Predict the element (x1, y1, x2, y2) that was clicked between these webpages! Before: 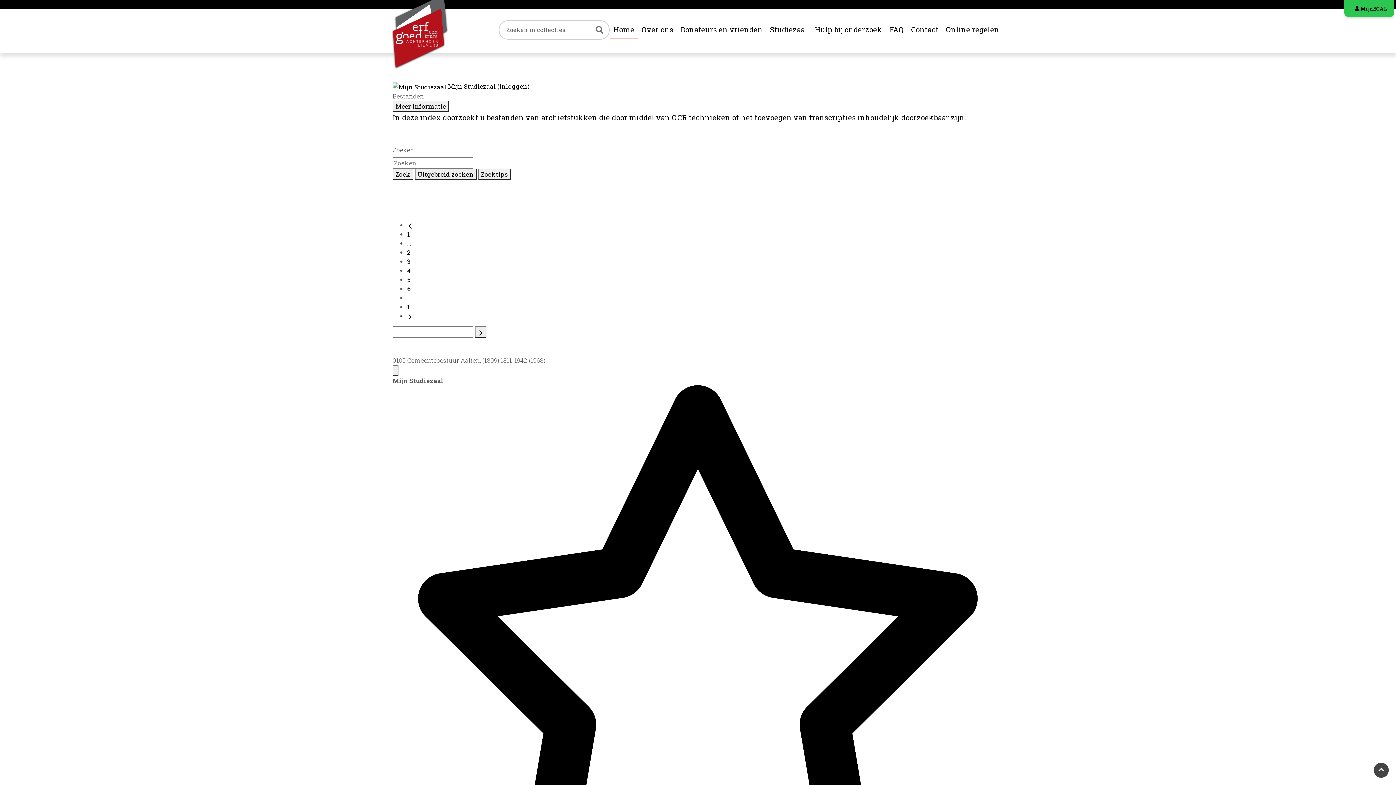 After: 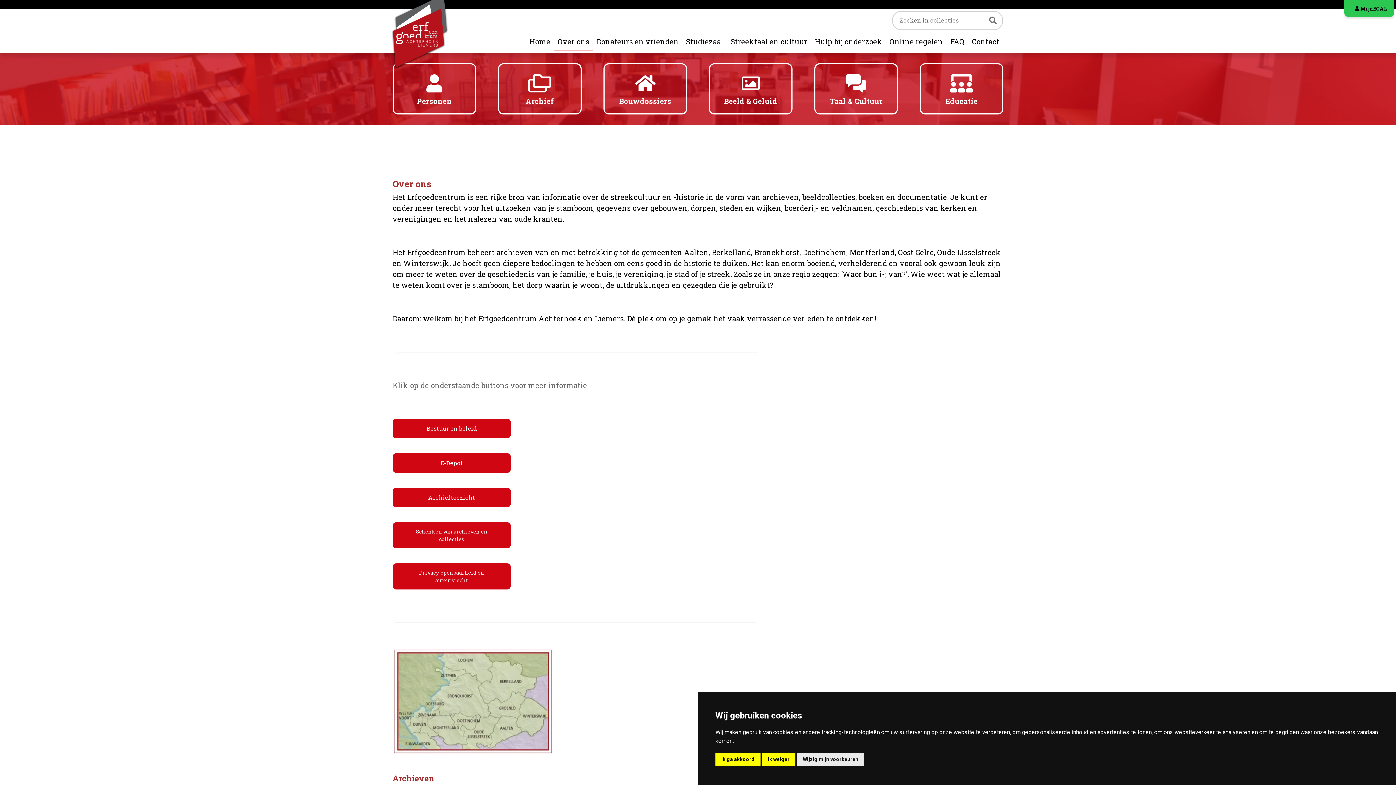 Action: label: Over ons bbox: (638, 20, 677, 38)